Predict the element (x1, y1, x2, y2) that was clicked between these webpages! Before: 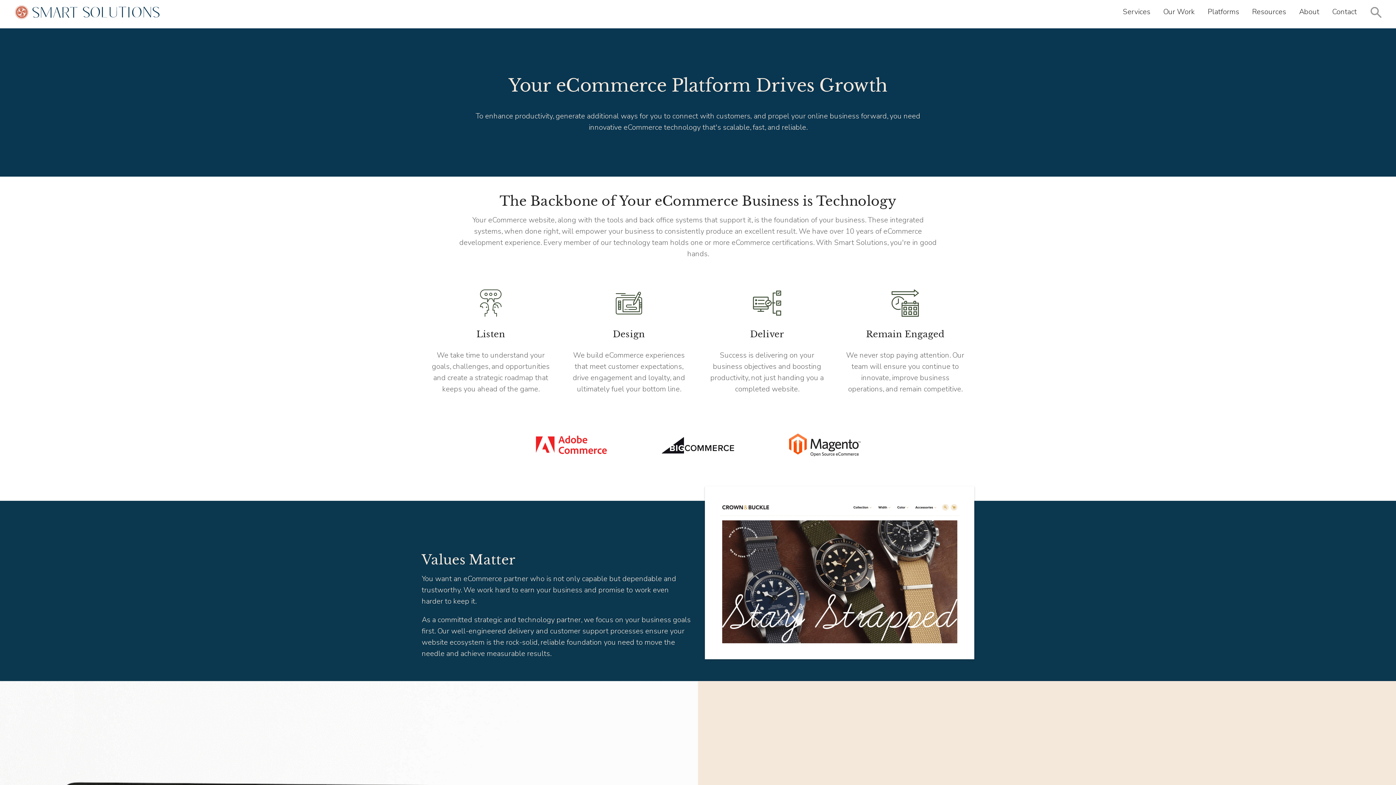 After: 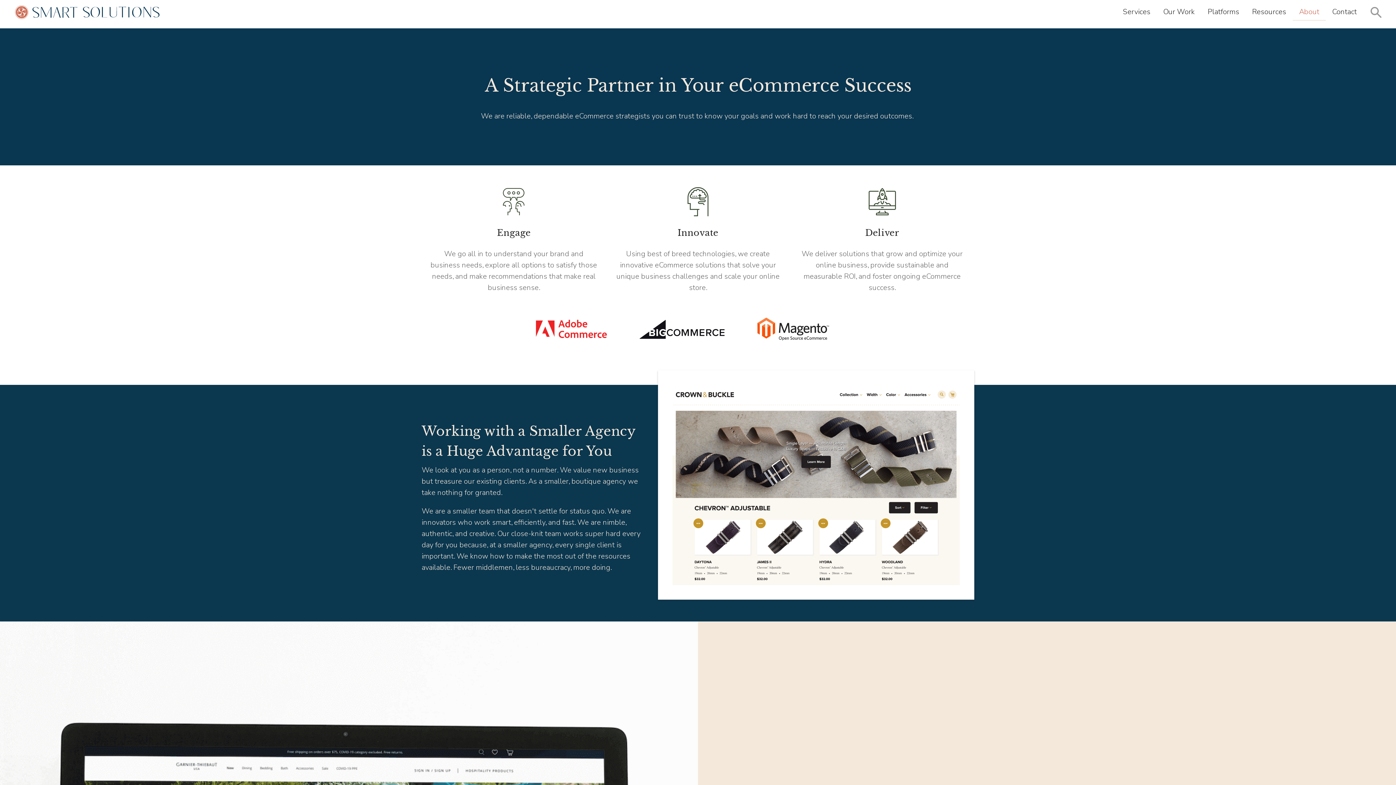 Action: bbox: (1292, 3, 1326, 20) label: About